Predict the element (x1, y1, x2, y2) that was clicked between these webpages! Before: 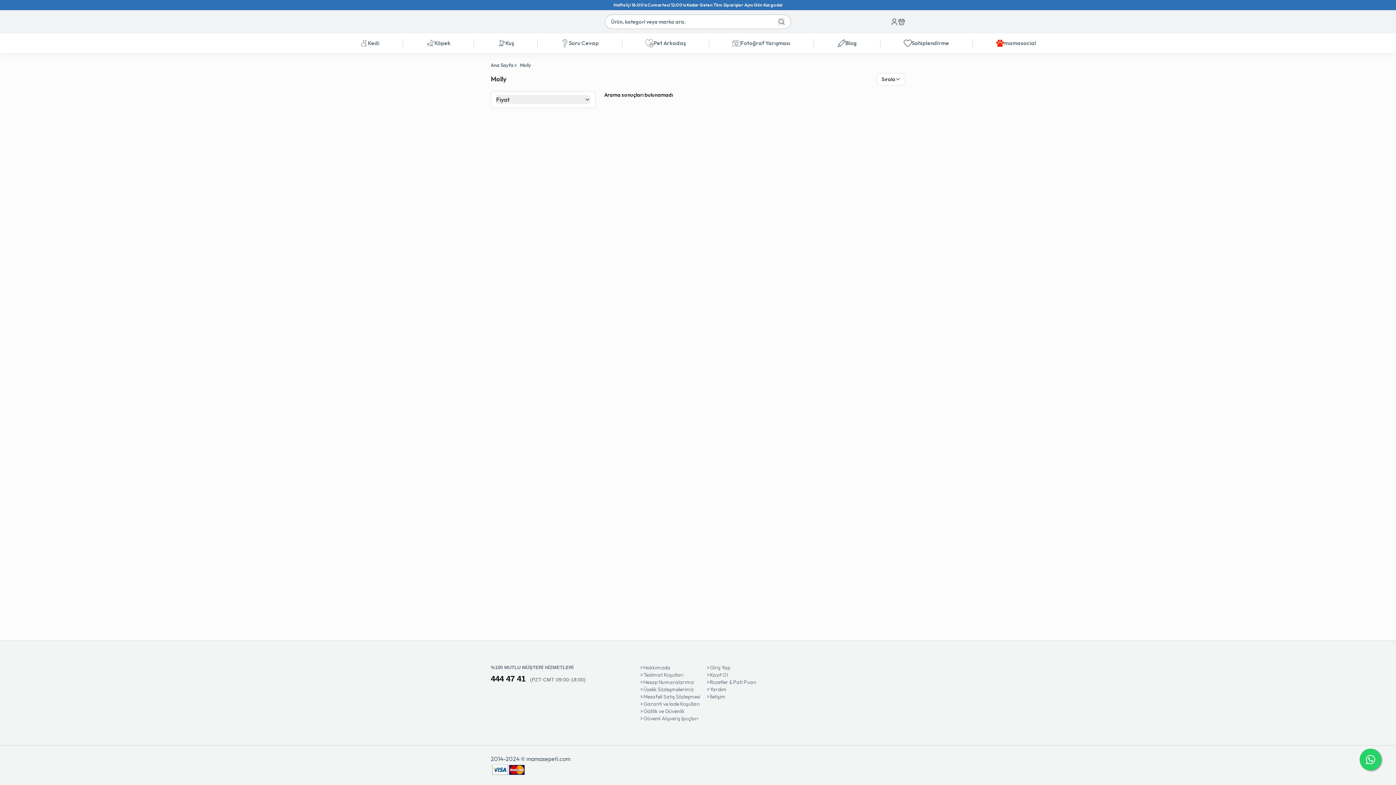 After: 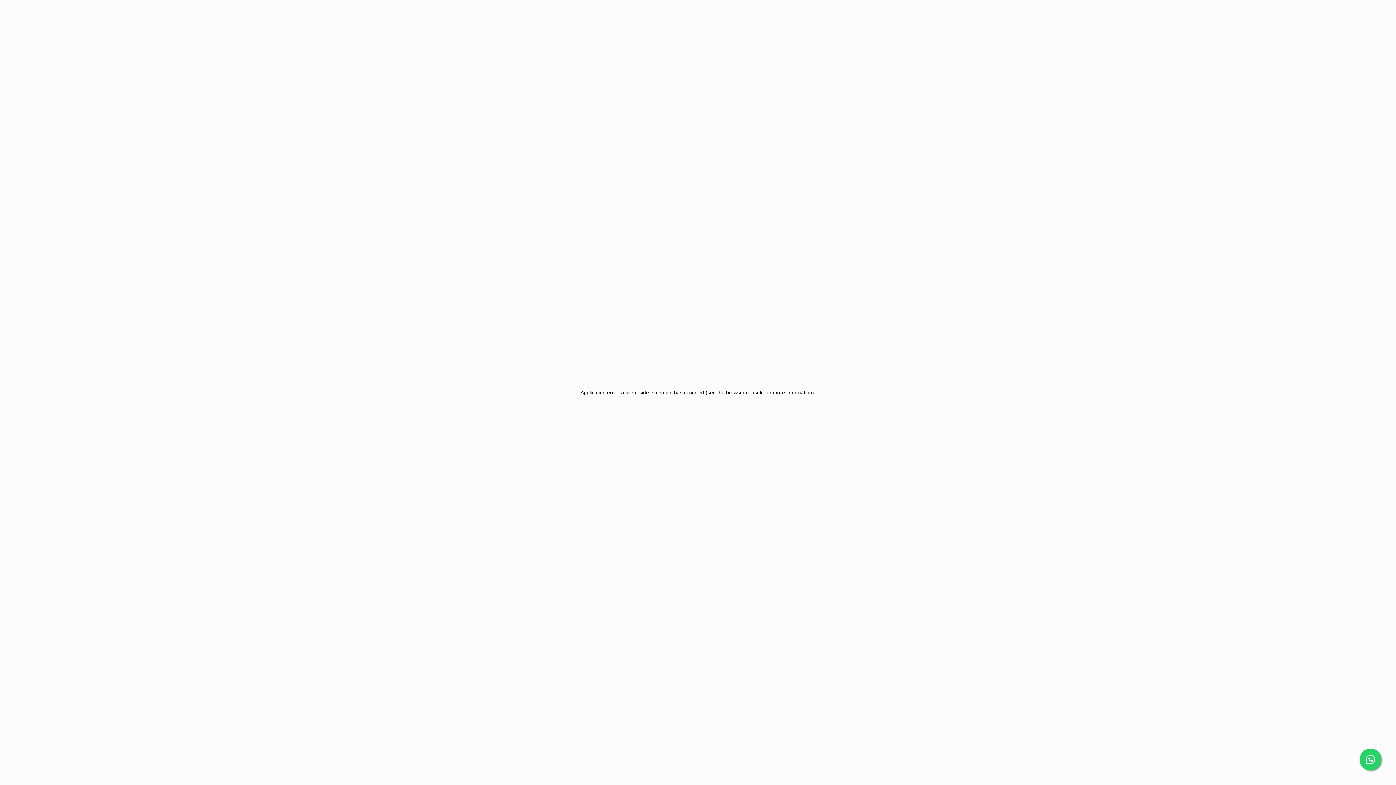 Action: label: Gizlilik ve Güvenlik bbox: (640, 708, 700, 715)